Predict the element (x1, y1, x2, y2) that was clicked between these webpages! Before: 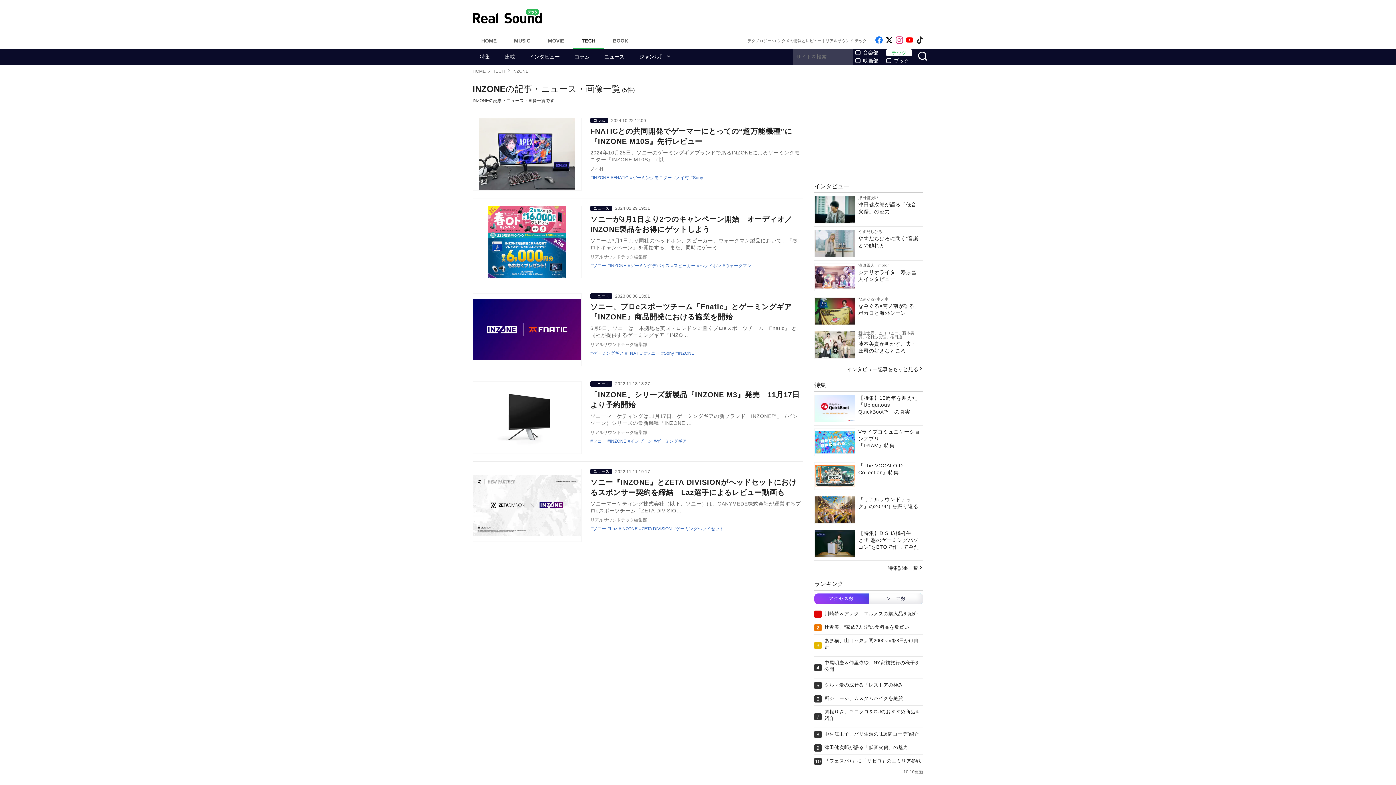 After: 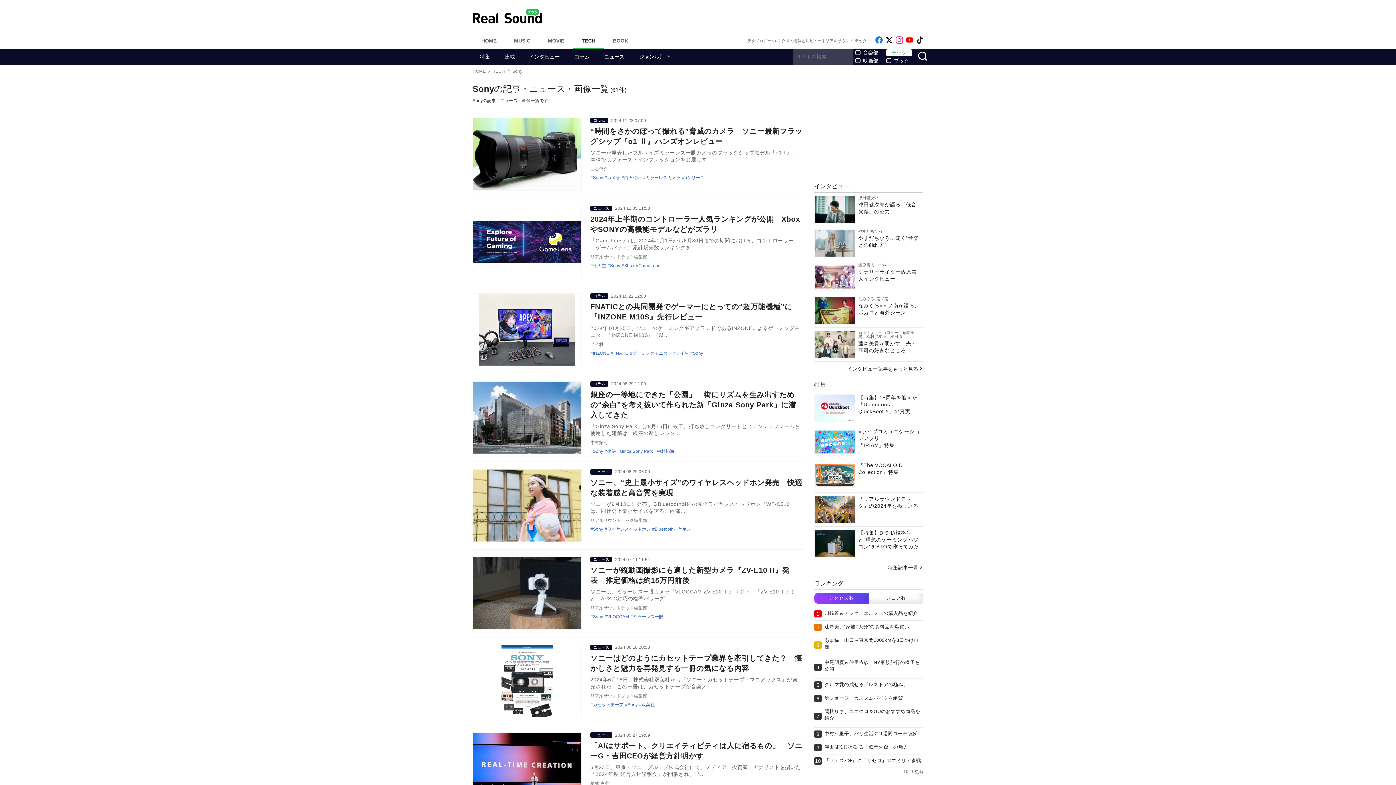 Action: label: Sony bbox: (661, 350, 674, 356)